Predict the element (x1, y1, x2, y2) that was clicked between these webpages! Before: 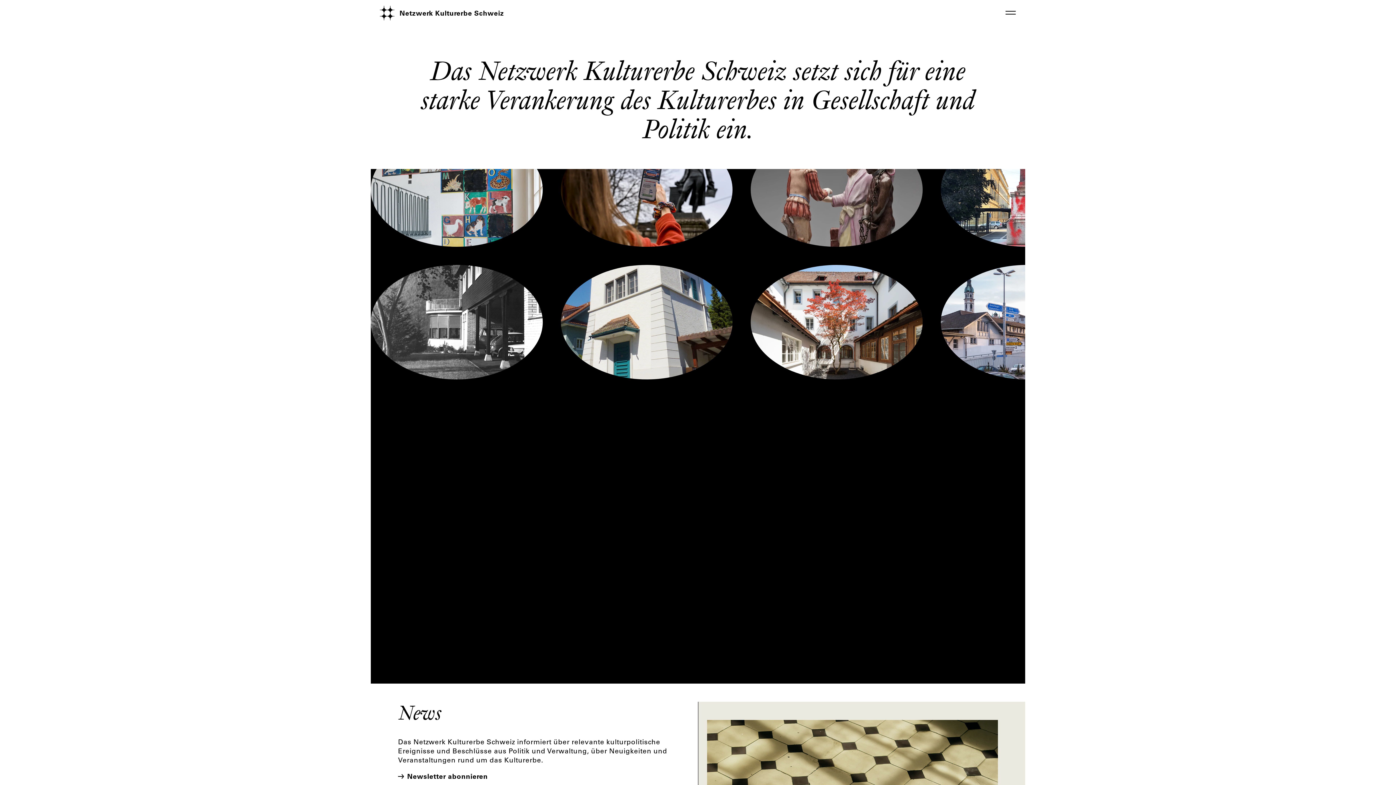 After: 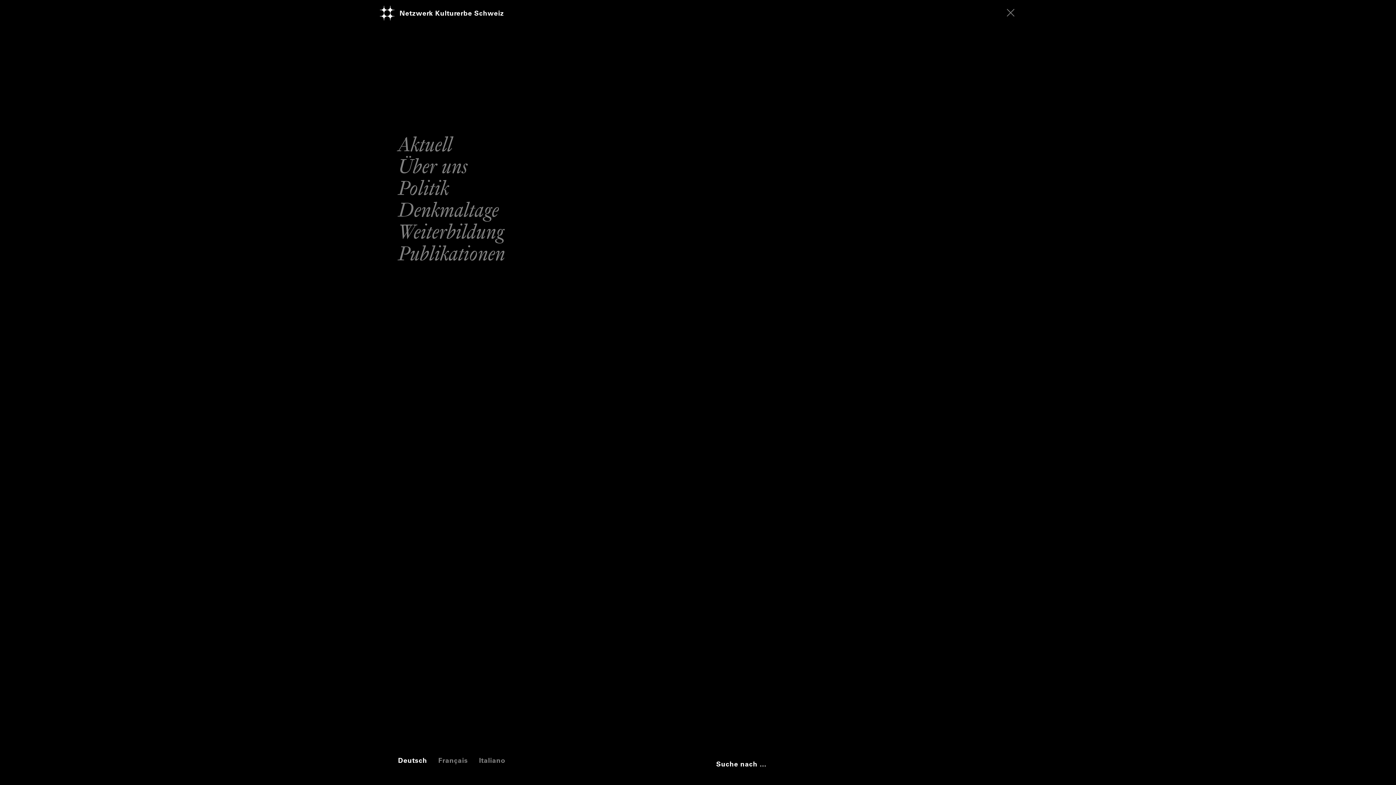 Action: bbox: (1001, 3, 1020, 21)